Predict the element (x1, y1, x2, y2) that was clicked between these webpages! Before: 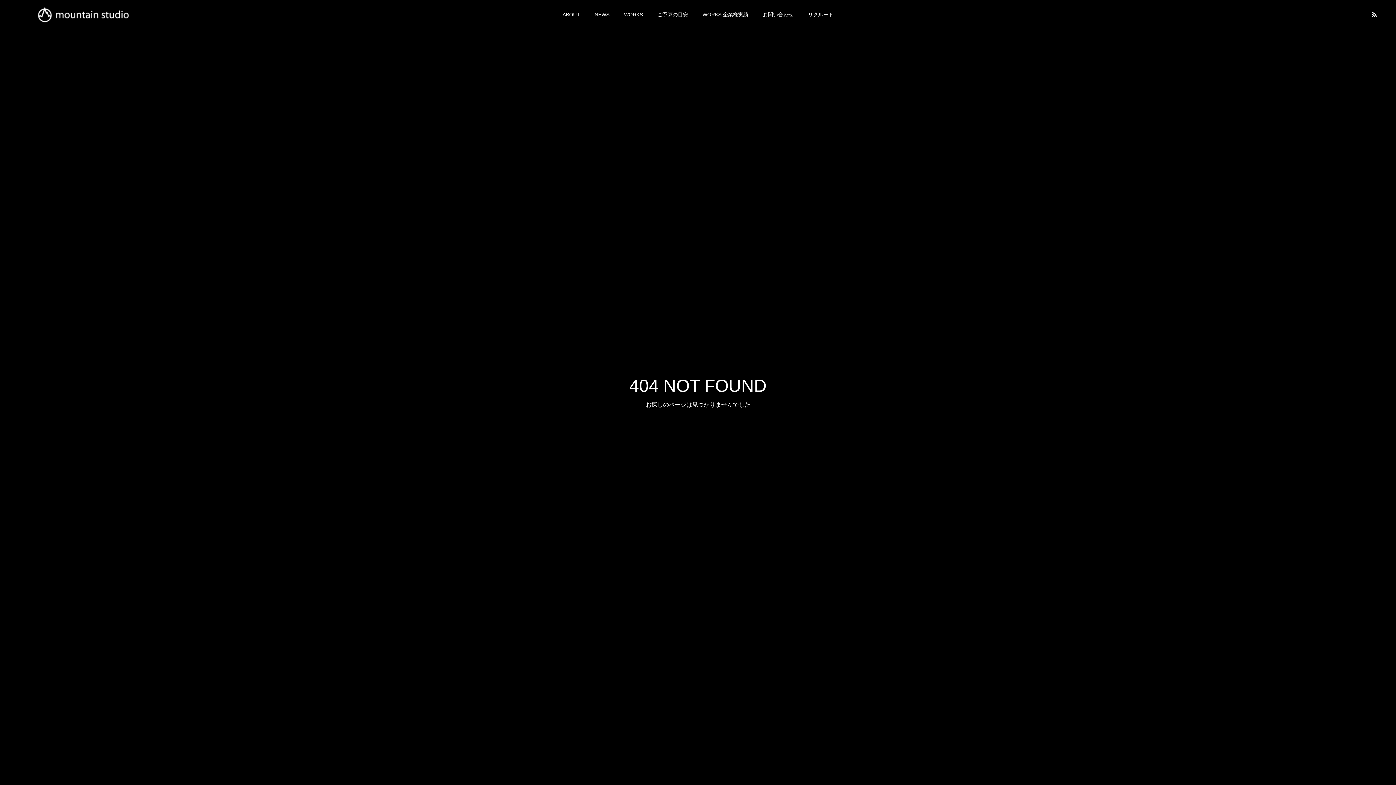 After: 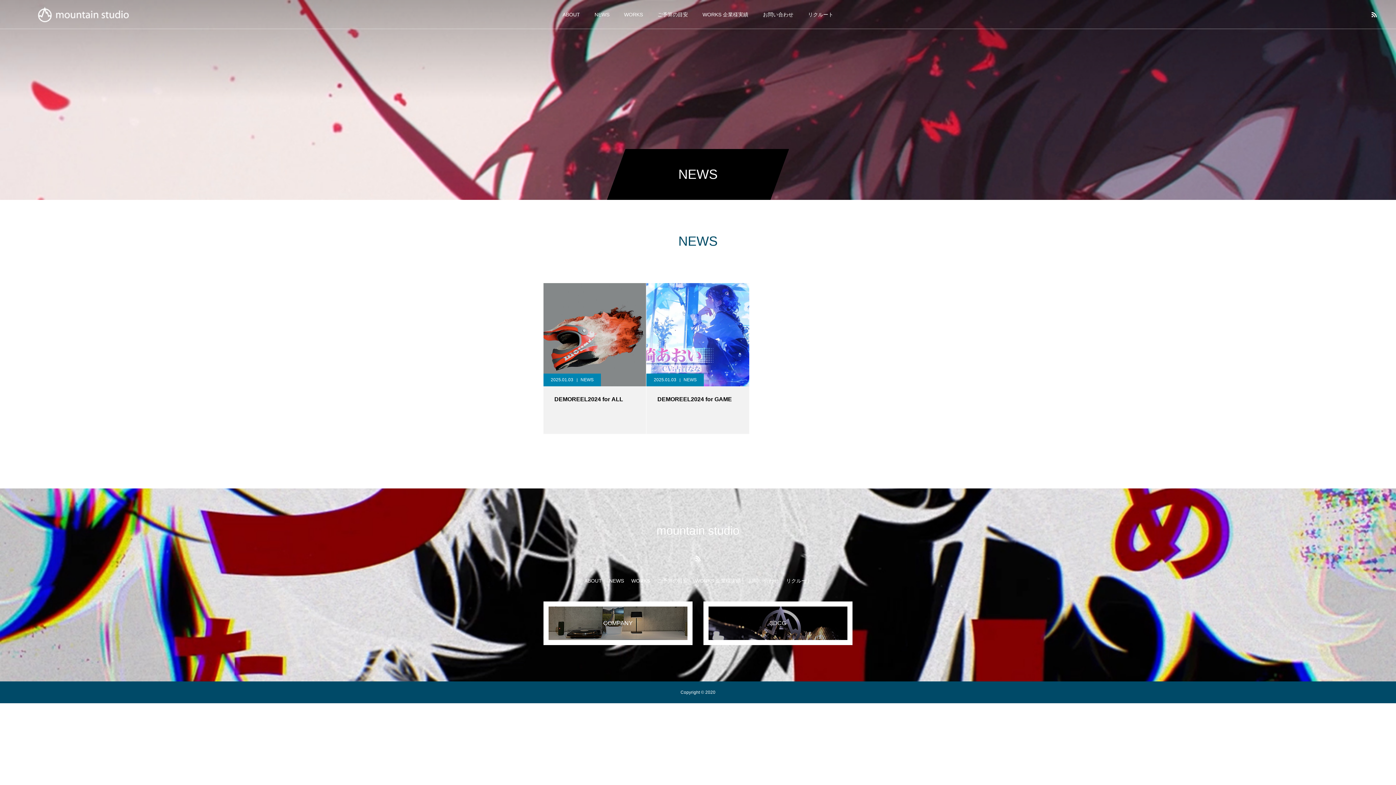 Action: label: NEWS bbox: (587, 0, 616, 29)